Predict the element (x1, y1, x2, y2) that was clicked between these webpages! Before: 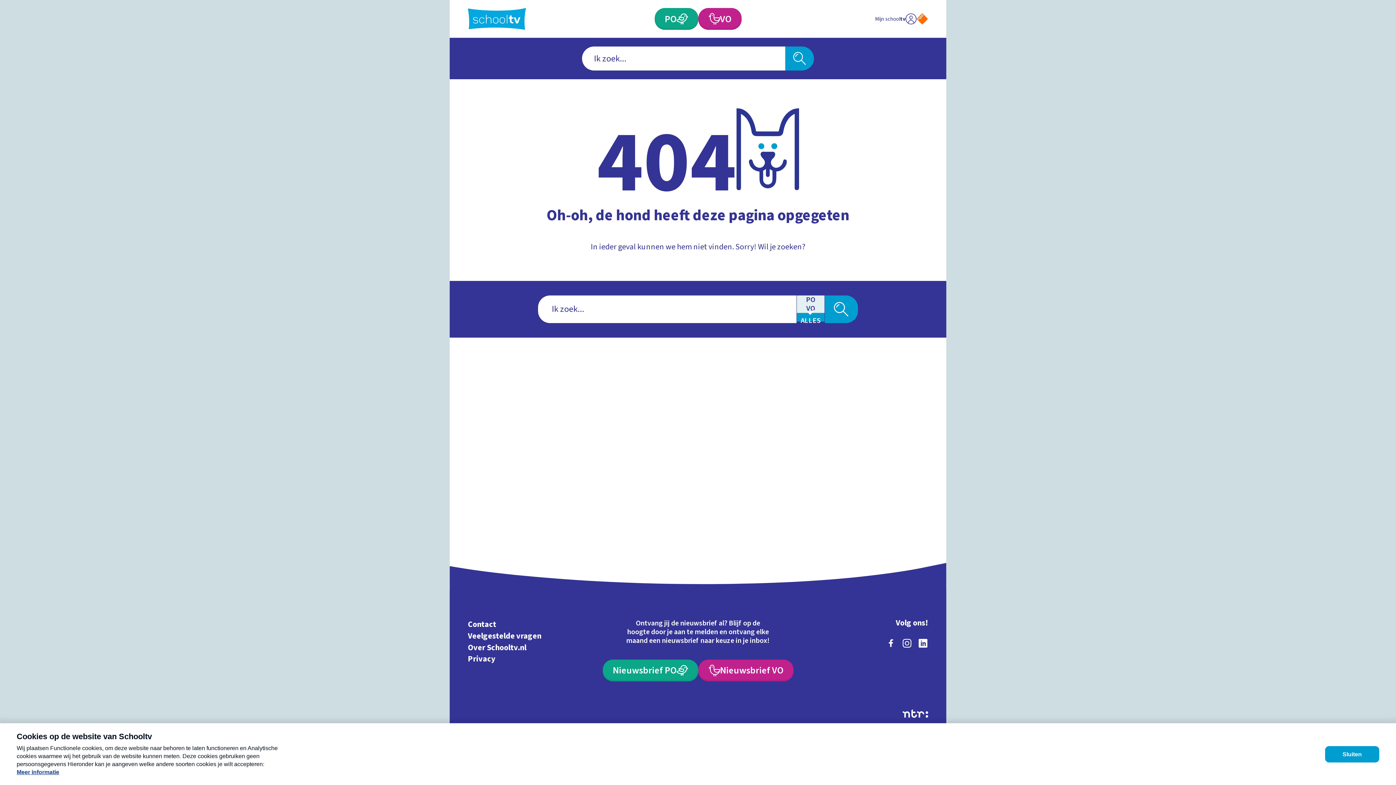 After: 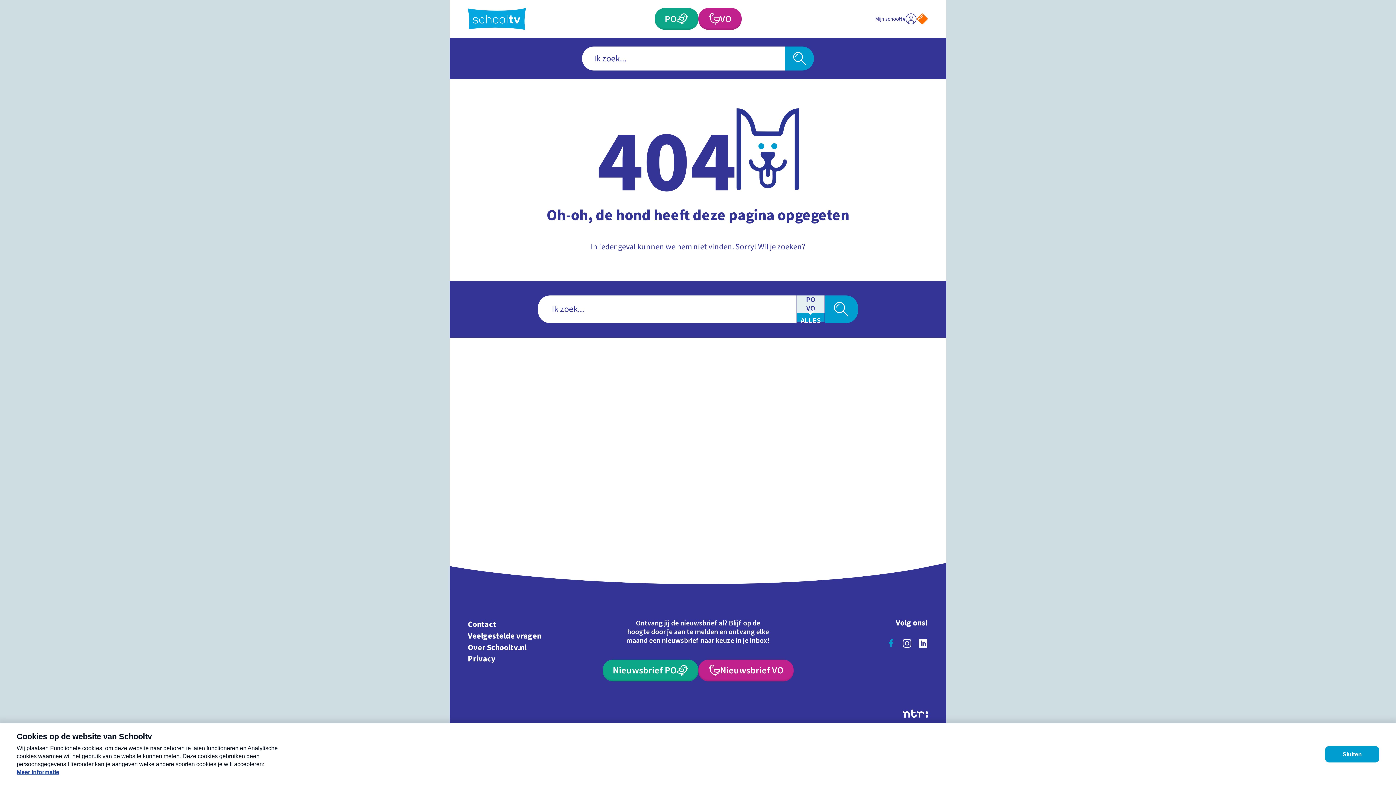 Action: bbox: (883, 635, 899, 651) label: facebook